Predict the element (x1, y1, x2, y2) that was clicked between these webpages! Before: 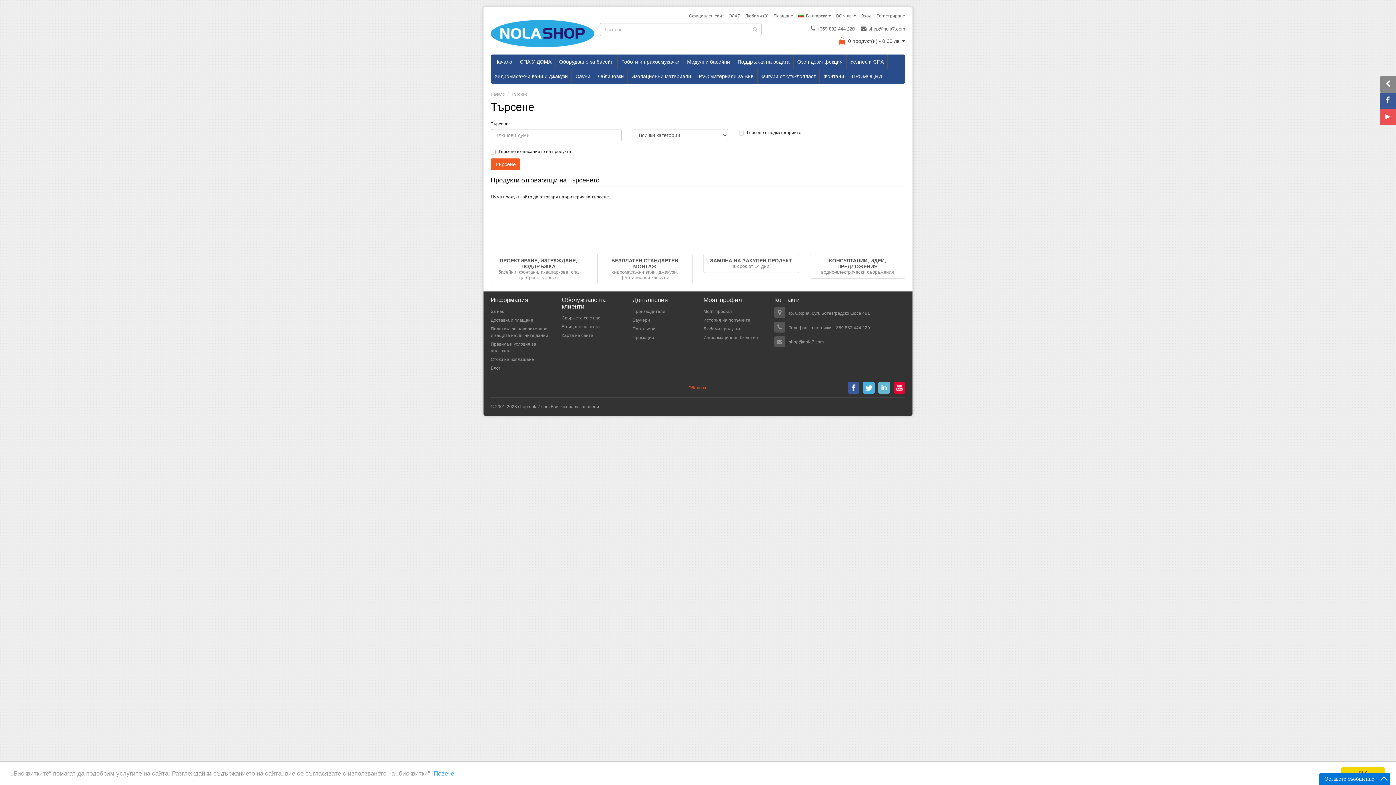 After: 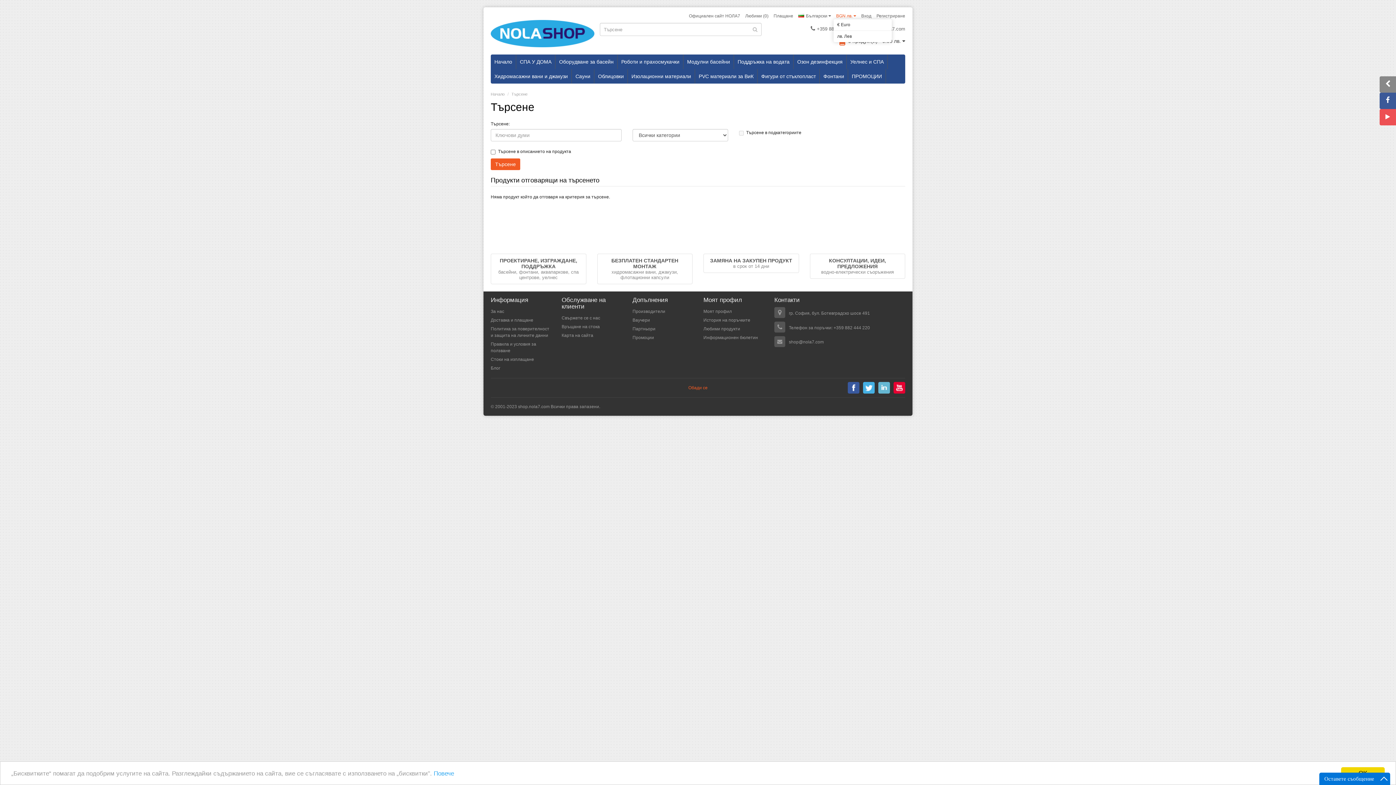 Action: label: BGN лв.  bbox: (833, 12, 858, 19)